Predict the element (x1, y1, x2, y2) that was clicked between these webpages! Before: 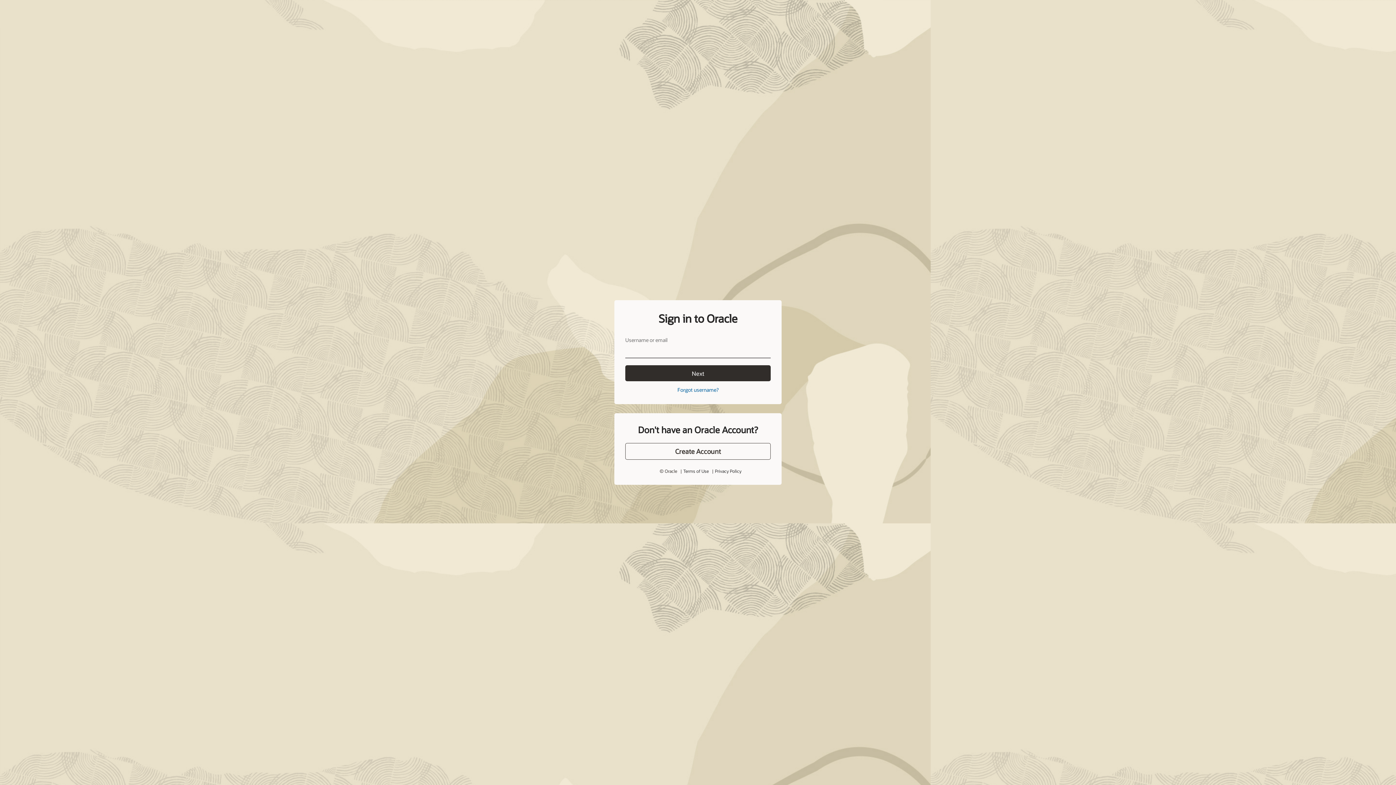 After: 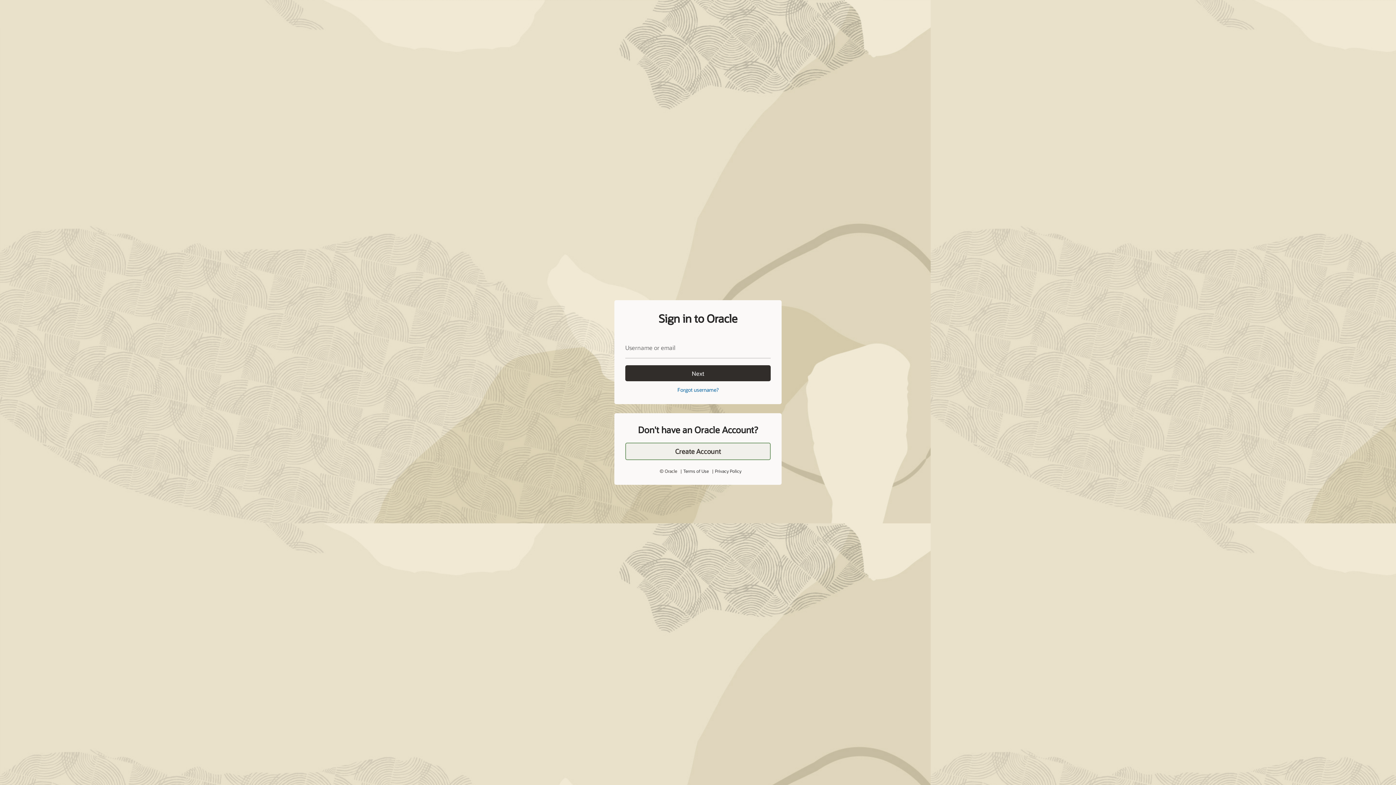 Action: label: Create Account bbox: (625, 427, 770, 444)